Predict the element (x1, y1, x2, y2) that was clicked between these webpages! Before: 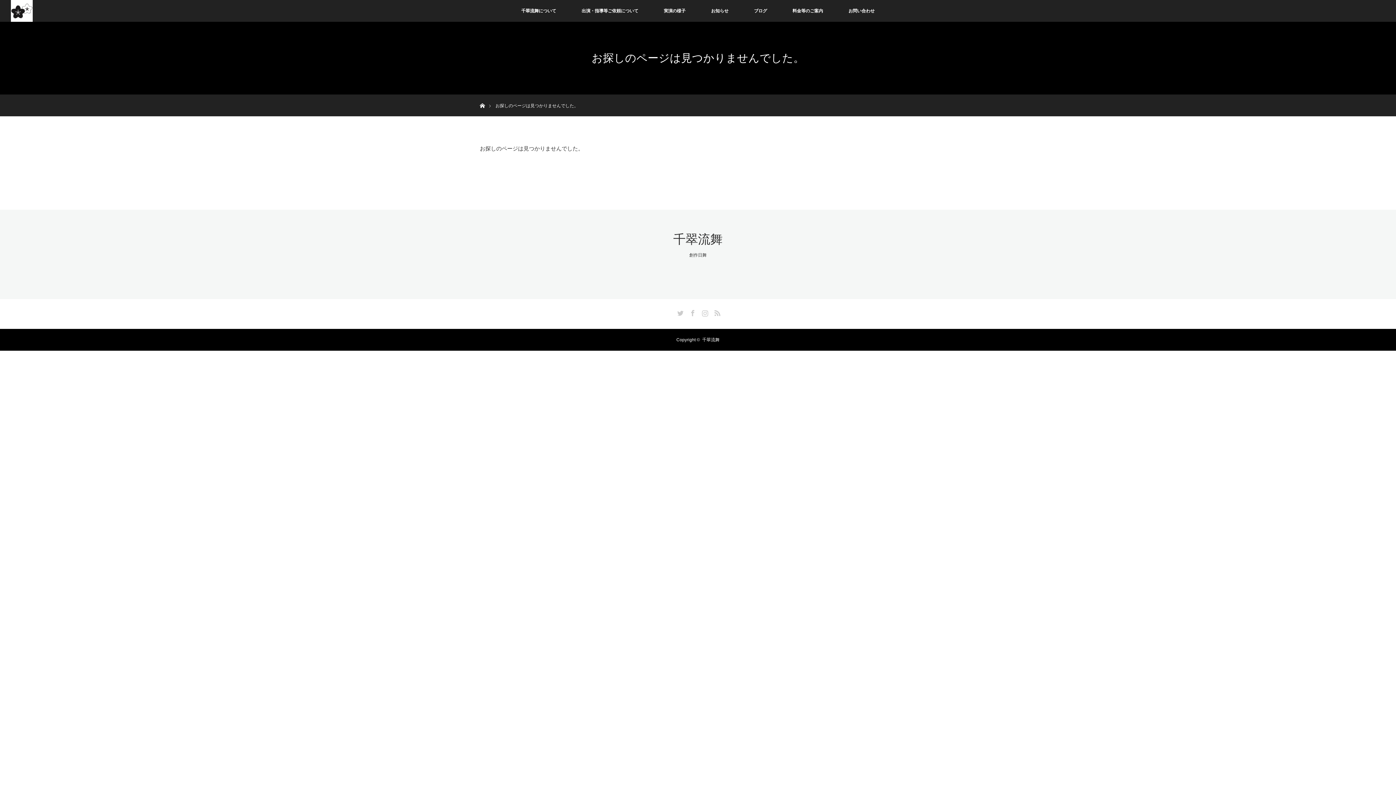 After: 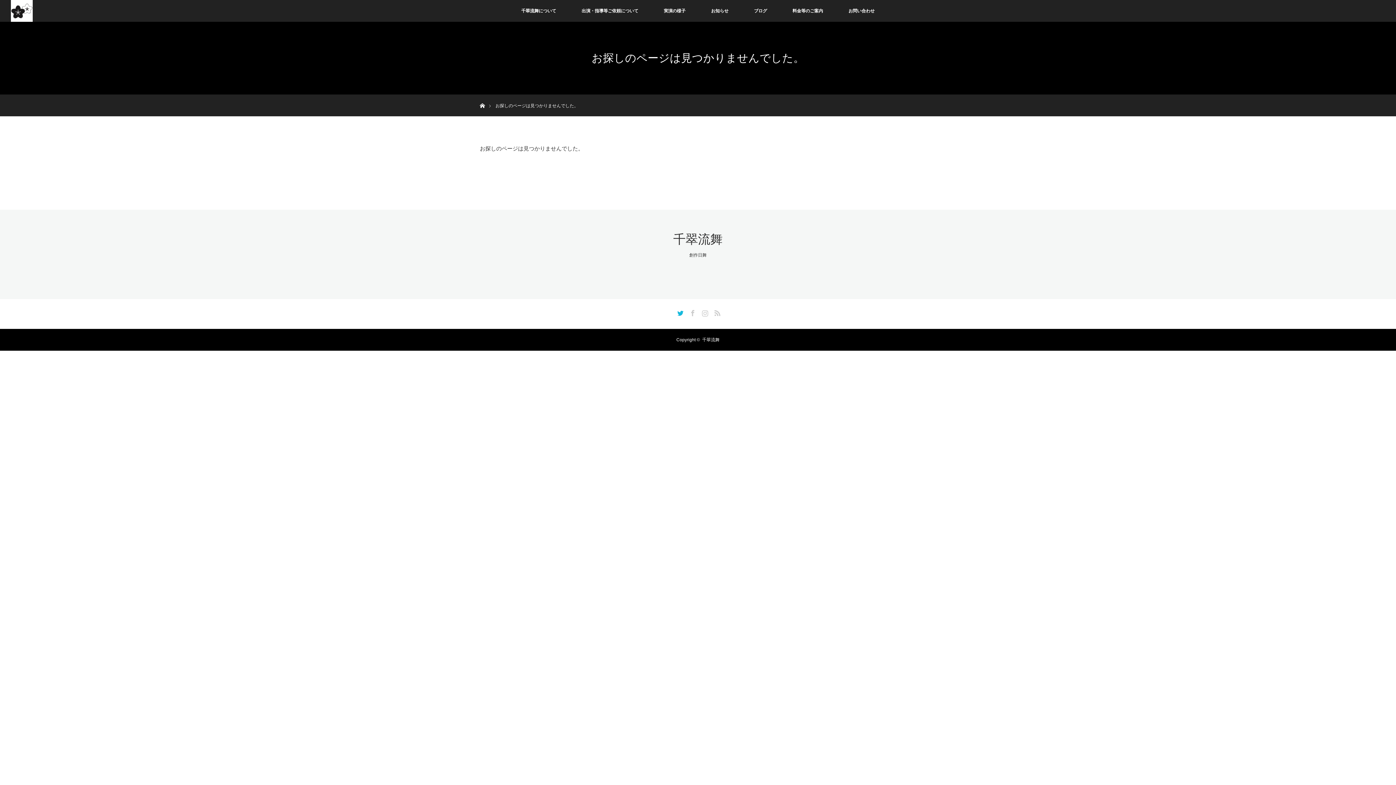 Action: bbox: (674, 306, 685, 317) label: Twitter